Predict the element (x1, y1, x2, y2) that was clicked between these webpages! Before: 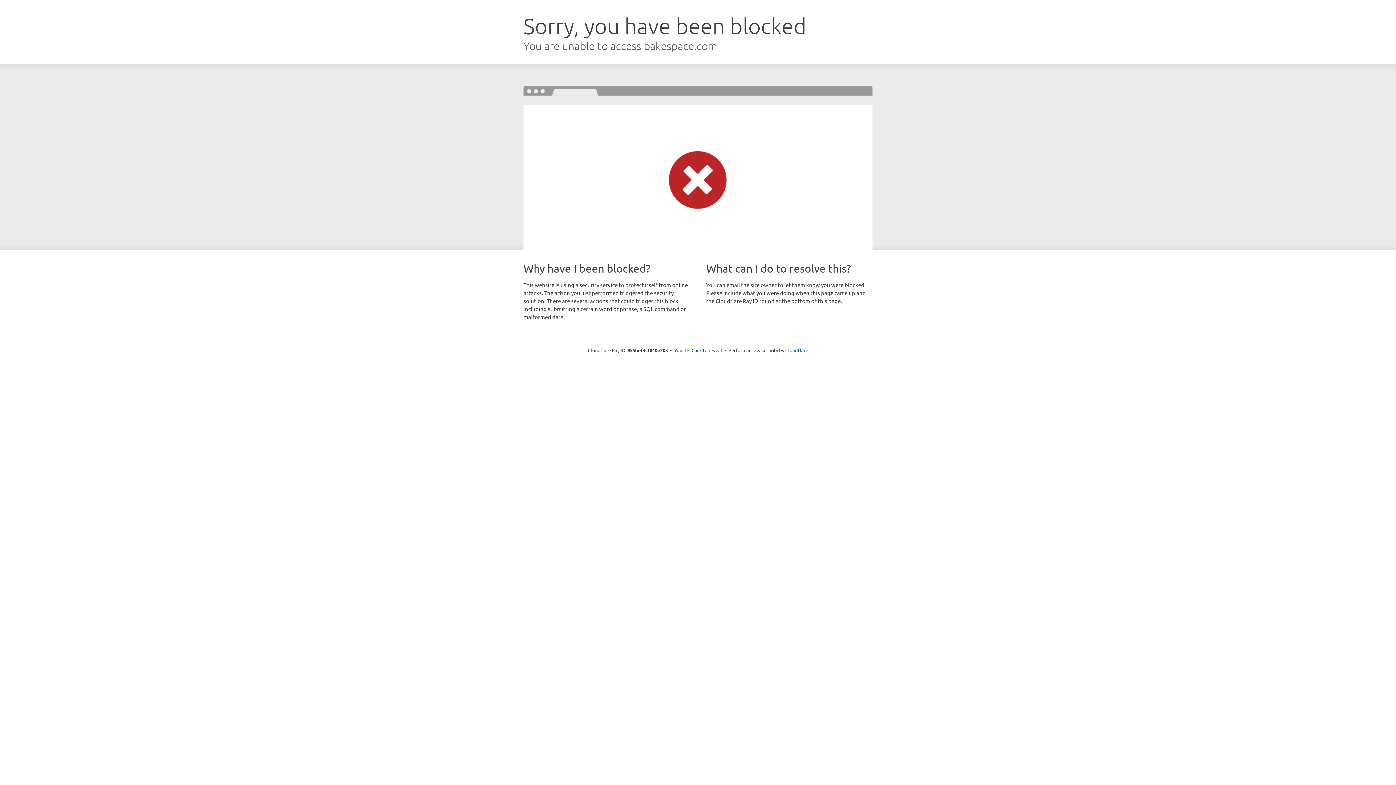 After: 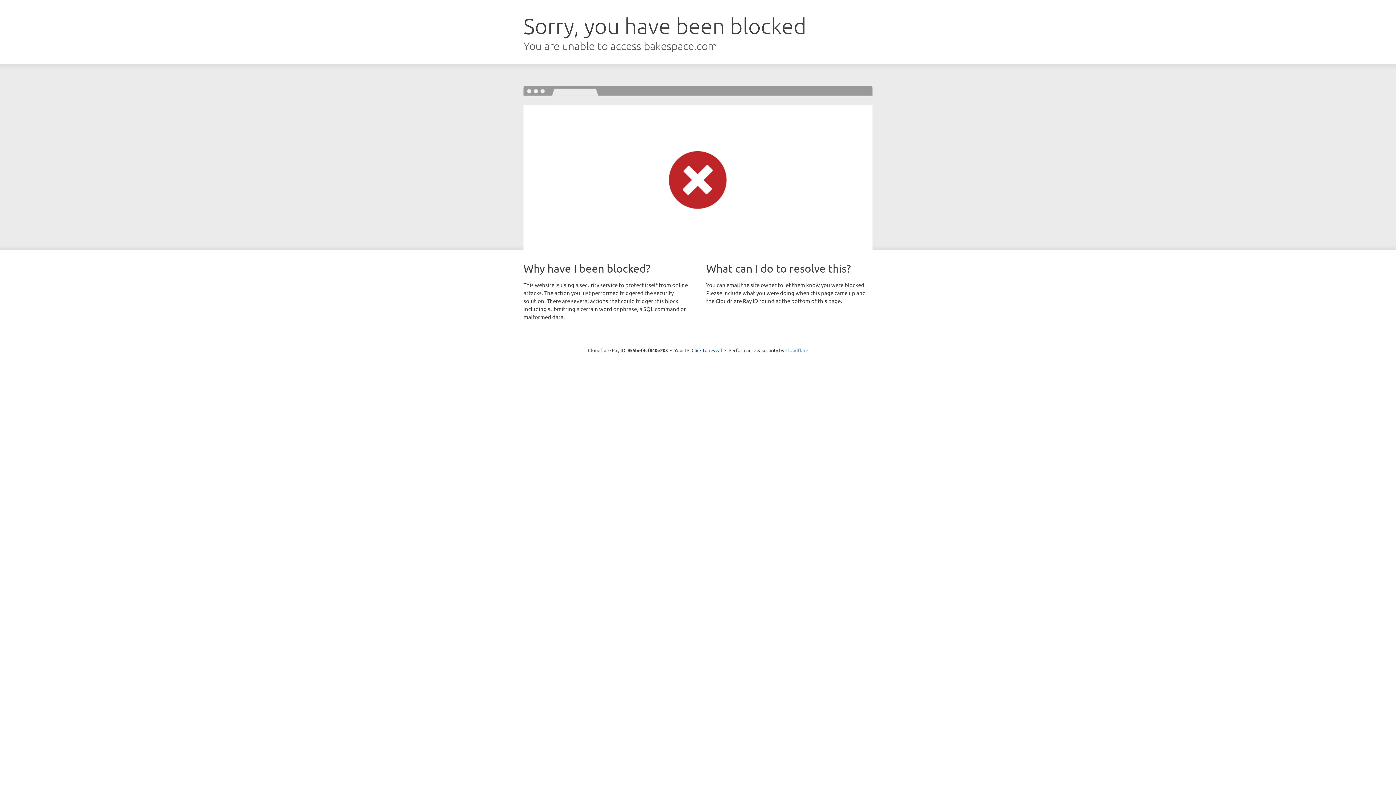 Action: label: Cloudflare bbox: (785, 347, 808, 353)